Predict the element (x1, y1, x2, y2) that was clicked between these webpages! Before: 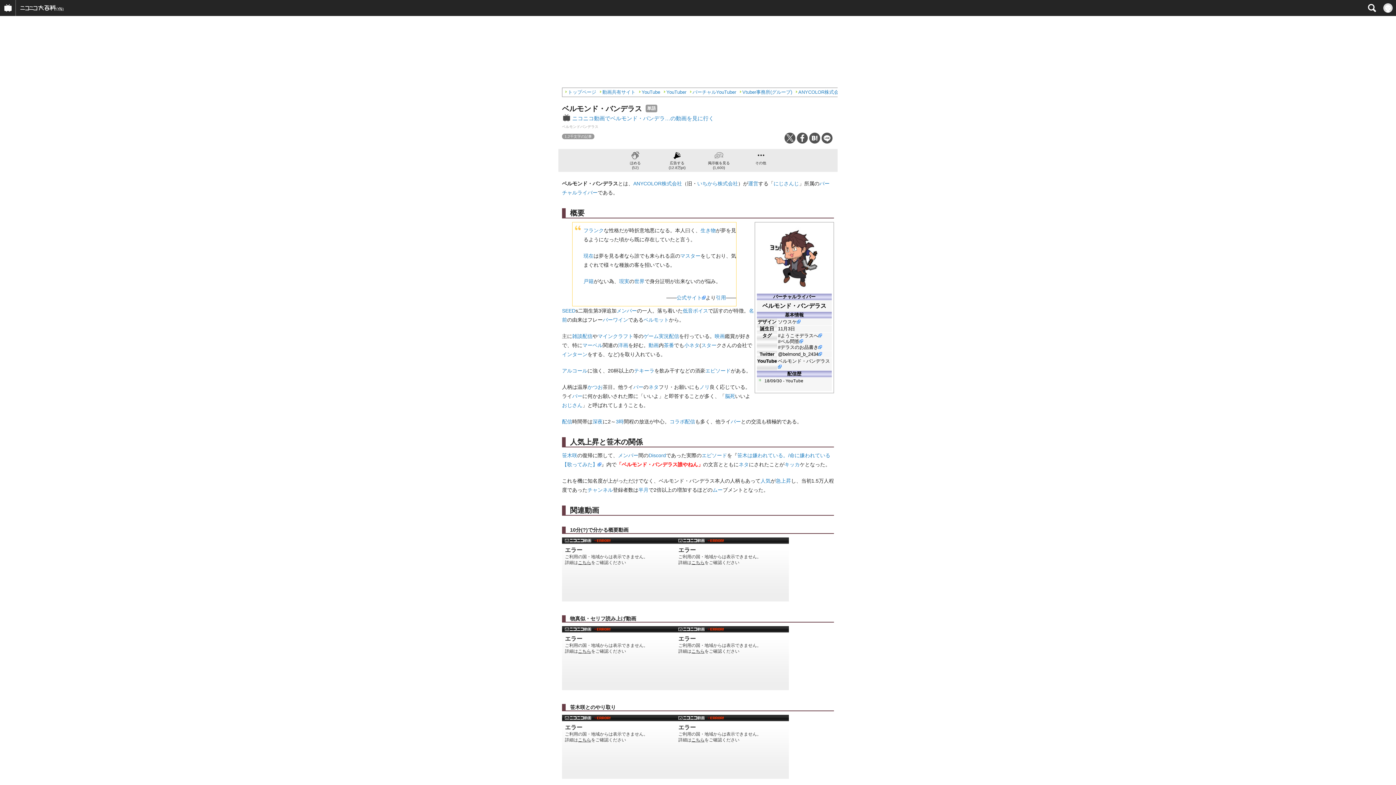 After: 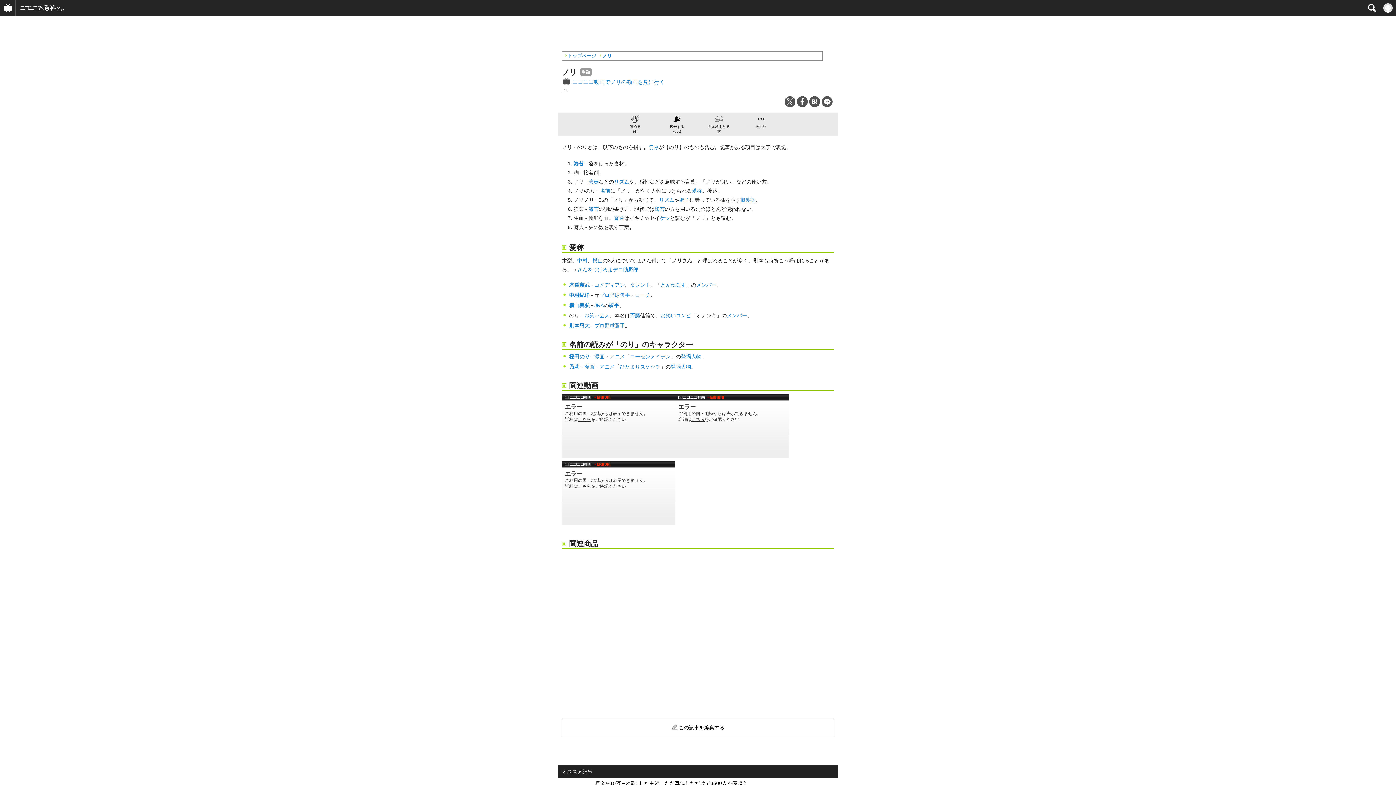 Action: label: ノリ bbox: (699, 384, 709, 390)